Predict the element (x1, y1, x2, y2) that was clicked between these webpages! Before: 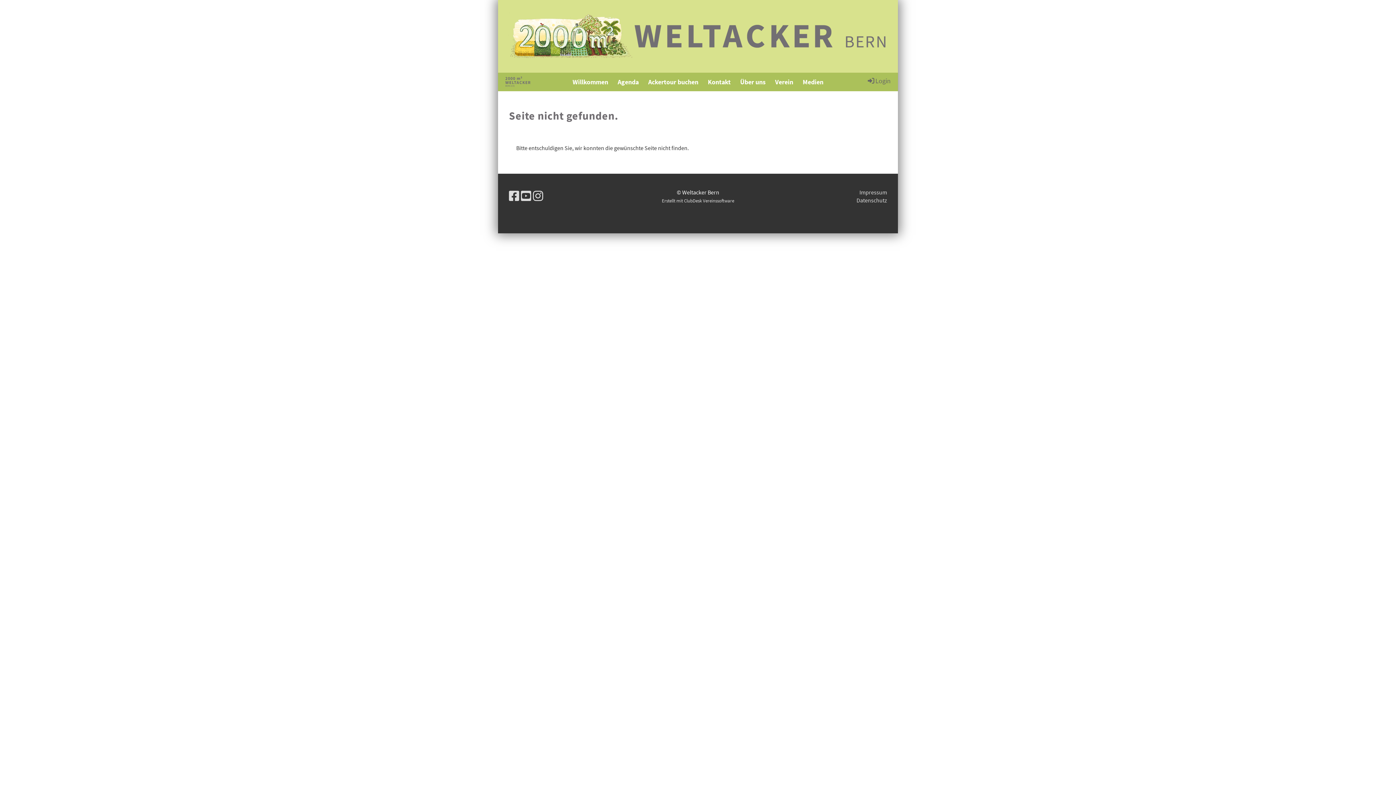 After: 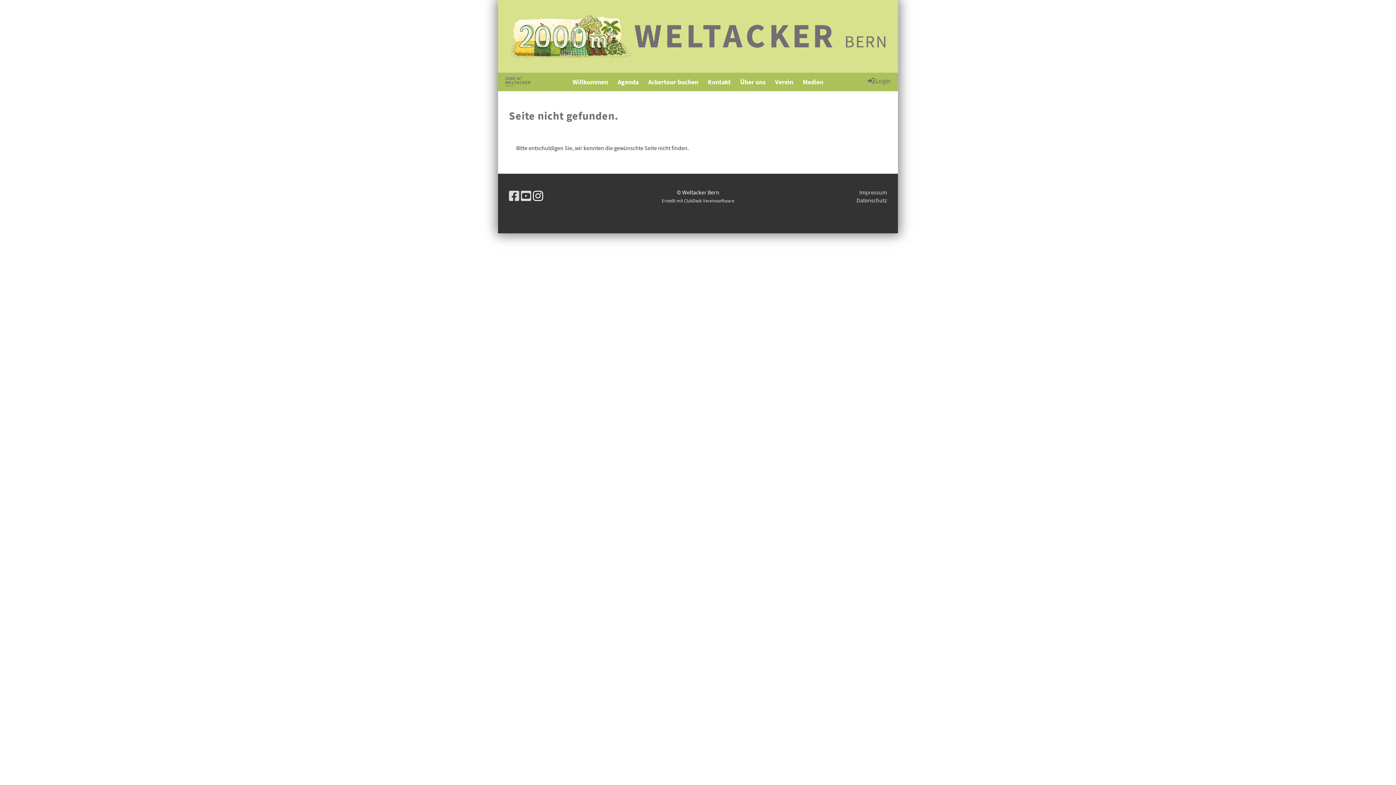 Action: bbox: (533, 189, 543, 203)